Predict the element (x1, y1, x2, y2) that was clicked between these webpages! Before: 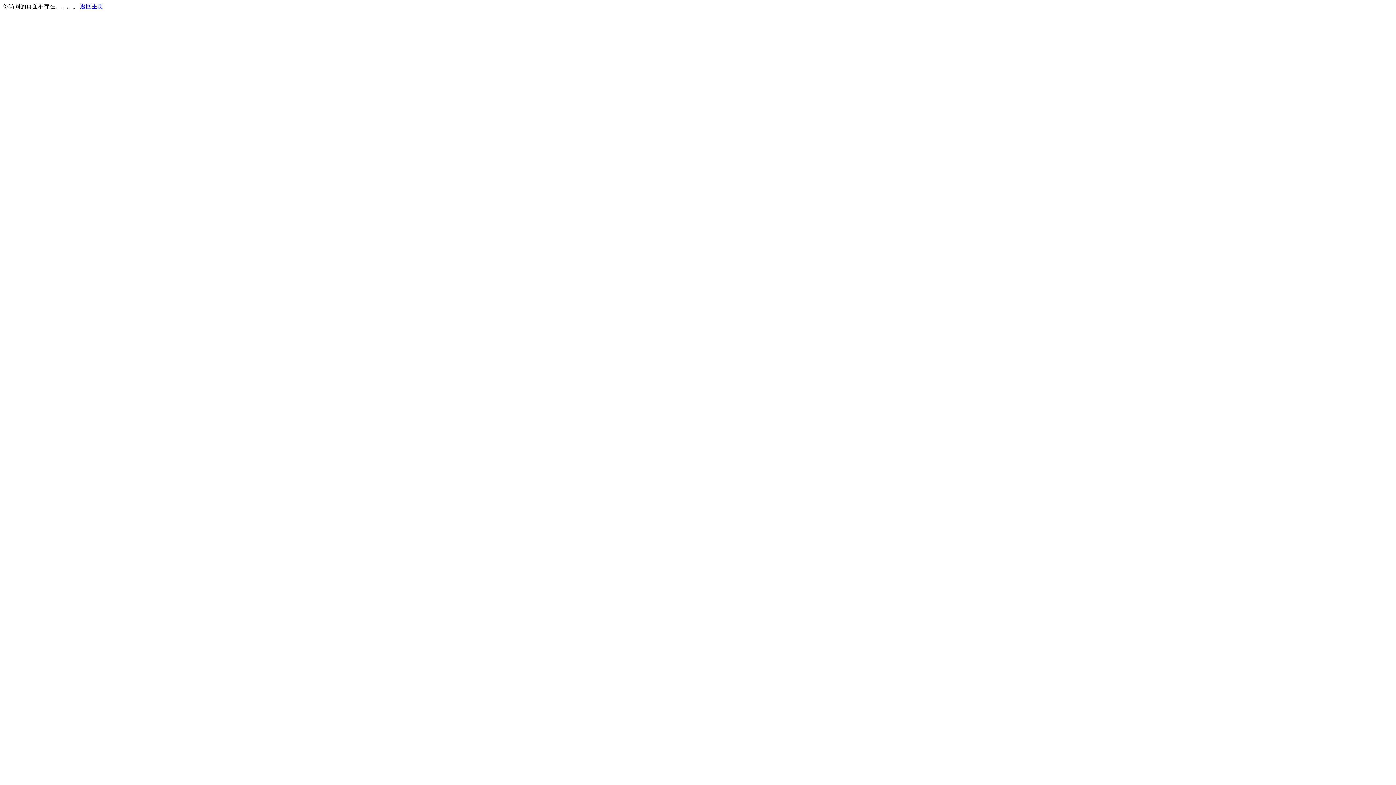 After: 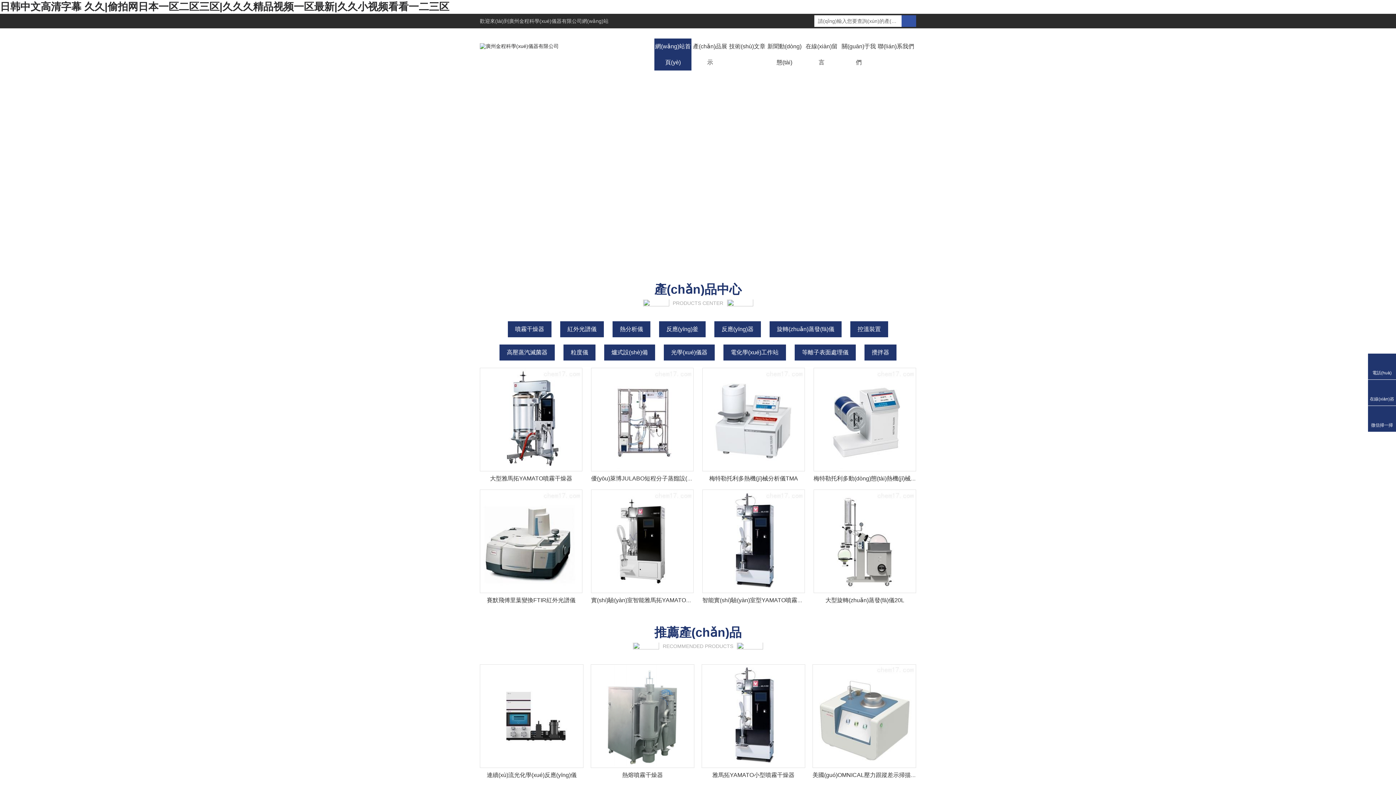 Action: label: 返回主页 bbox: (80, 3, 103, 9)